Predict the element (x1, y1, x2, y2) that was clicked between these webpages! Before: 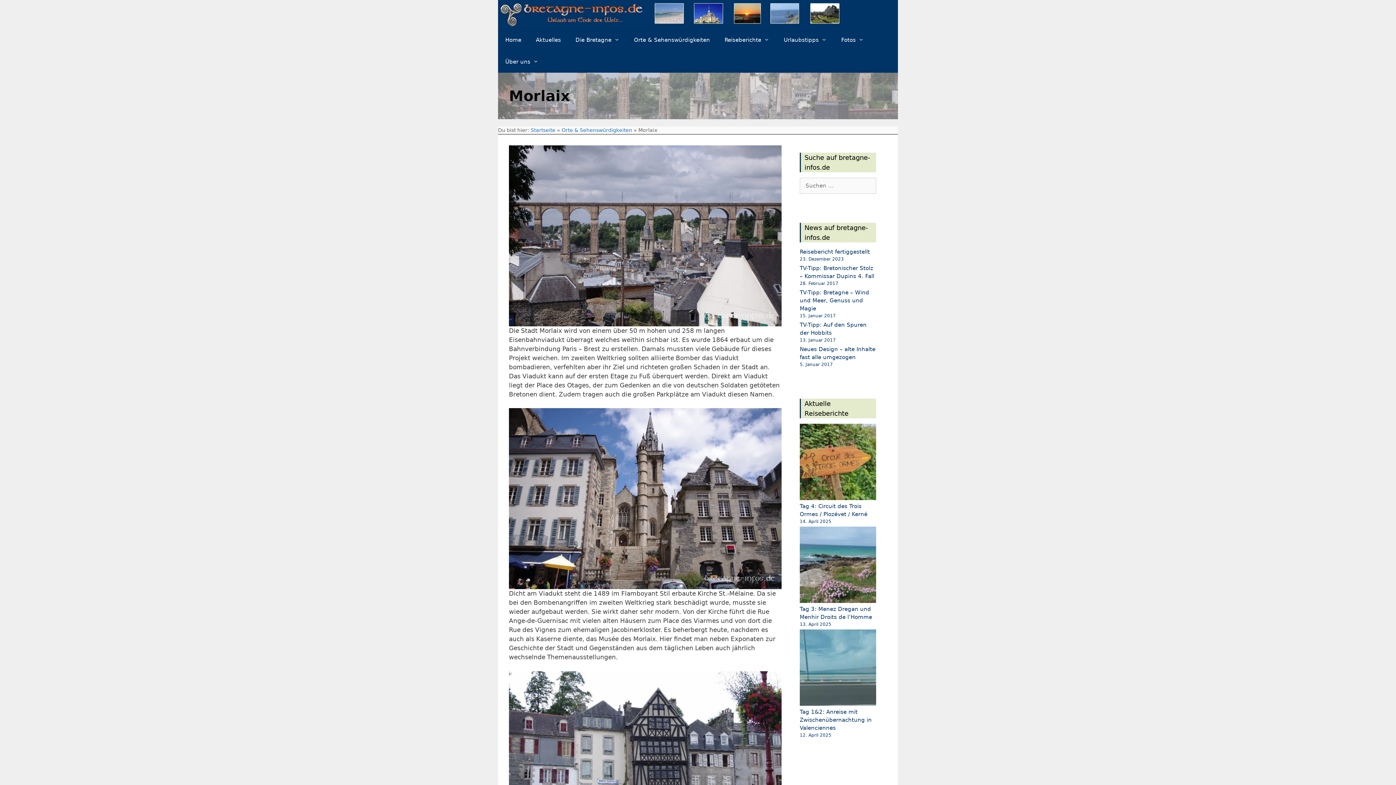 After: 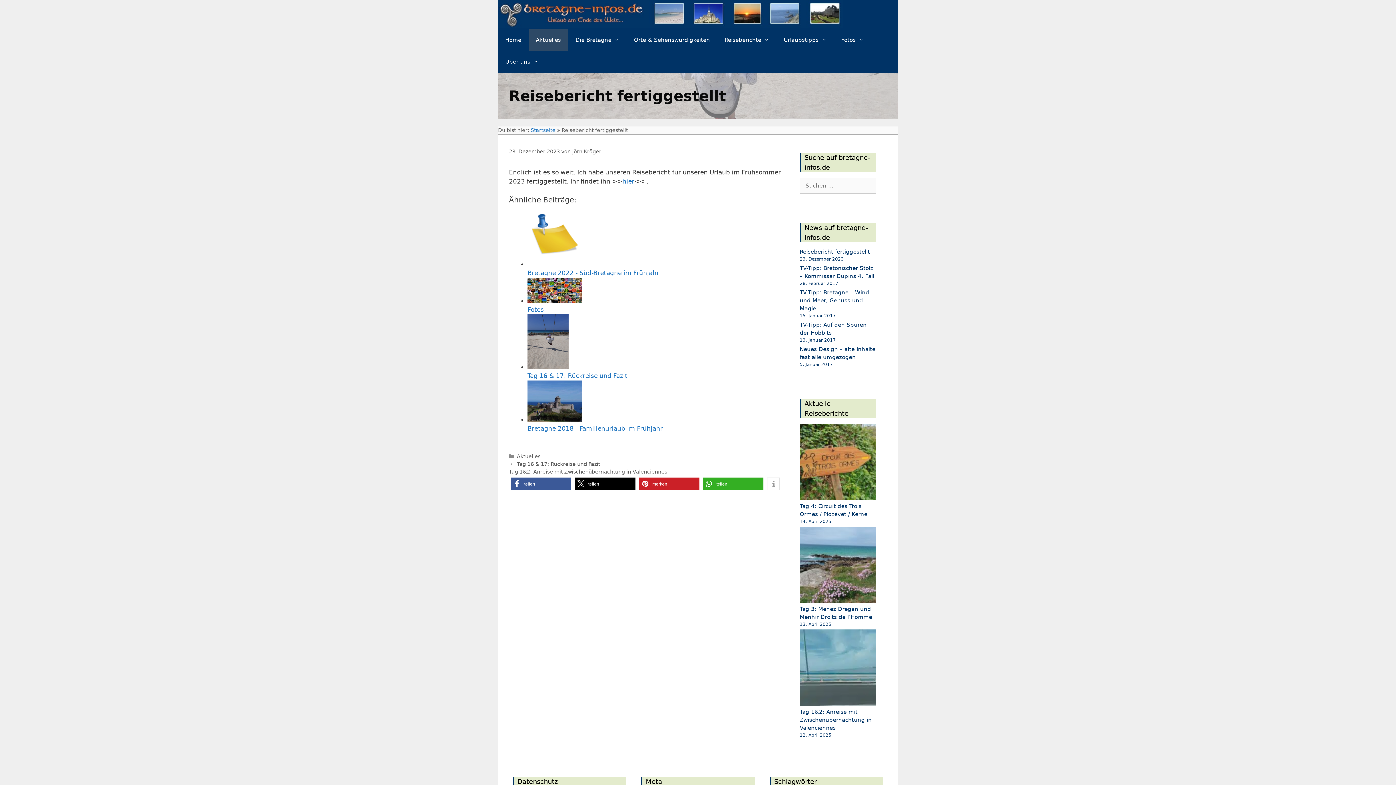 Action: bbox: (800, 248, 870, 255) label: Reisebericht fertiggestellt